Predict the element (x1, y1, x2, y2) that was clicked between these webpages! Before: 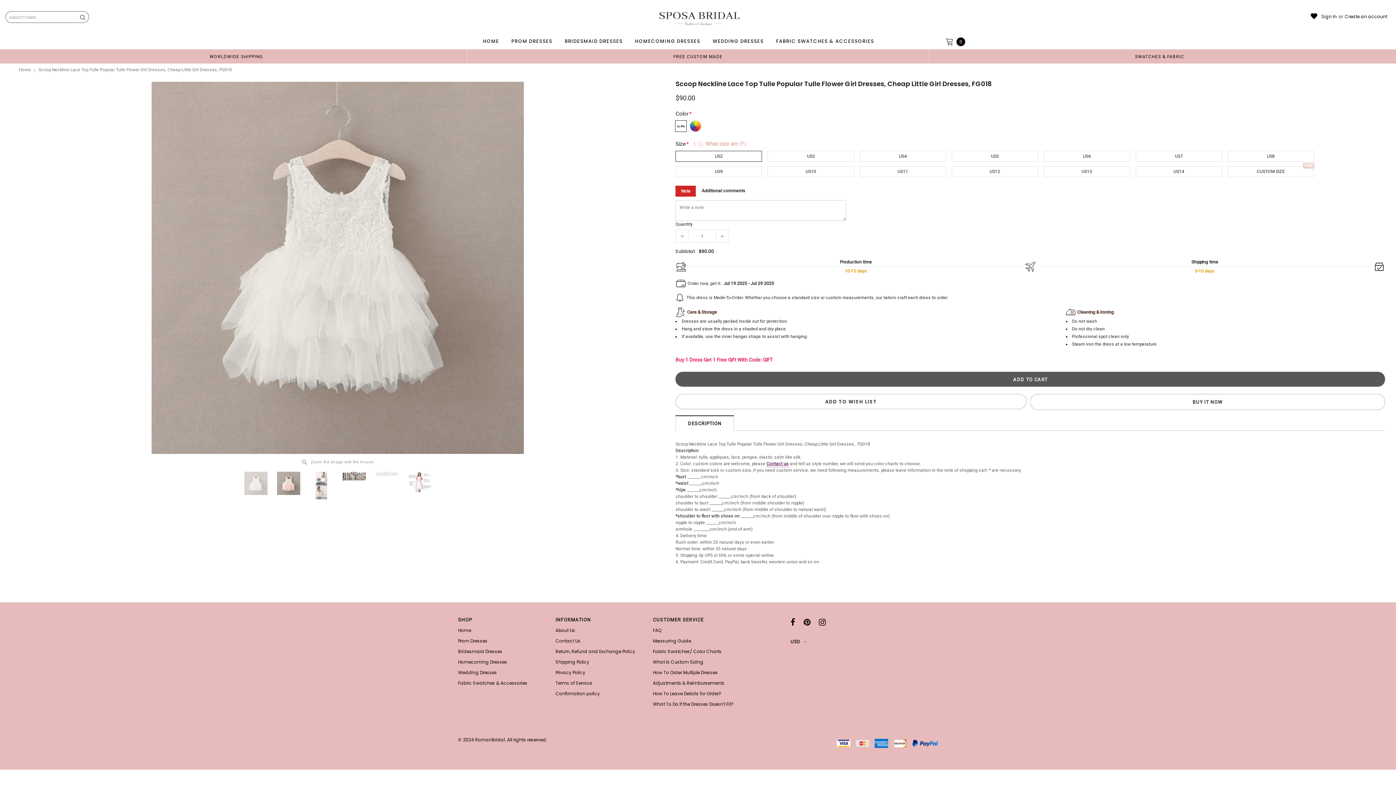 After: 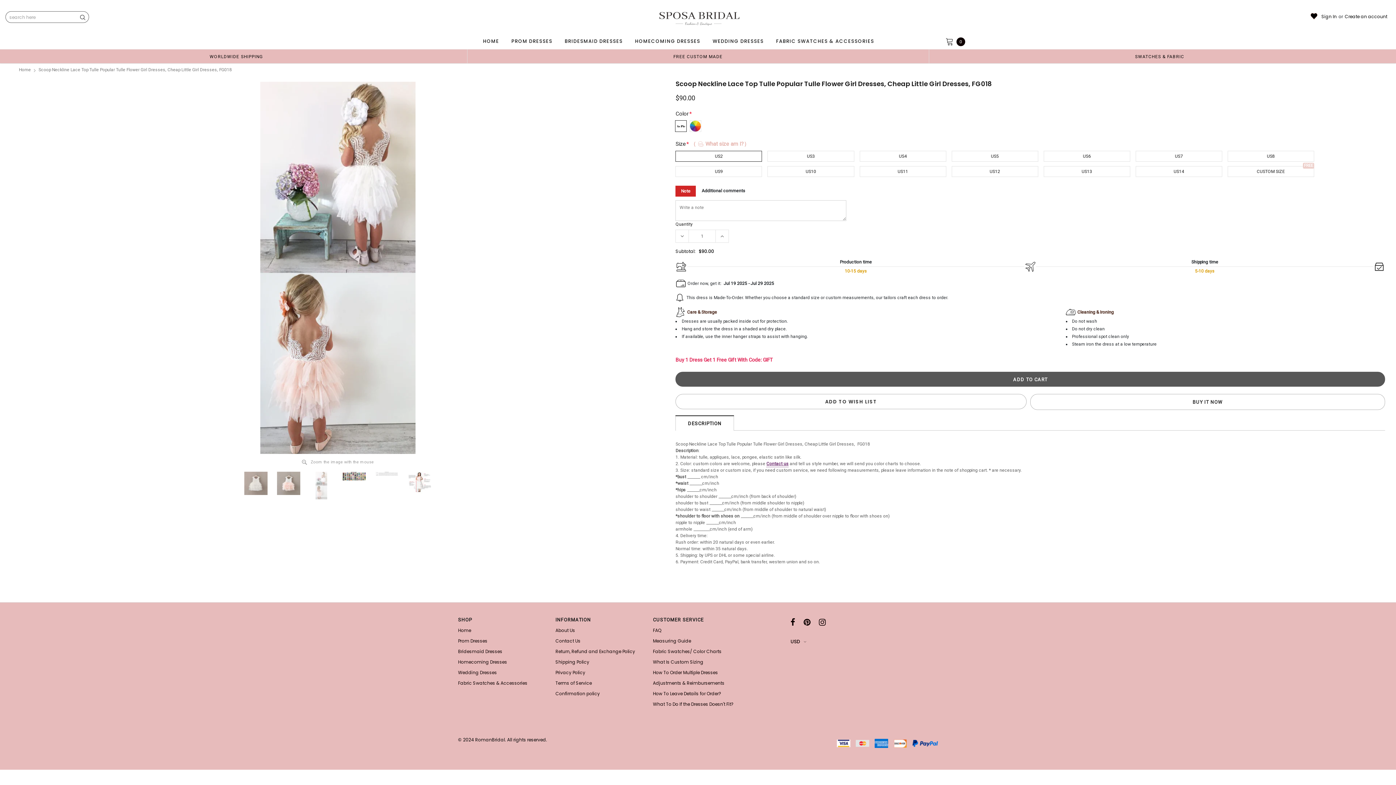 Action: bbox: (307, 472, 335, 499)